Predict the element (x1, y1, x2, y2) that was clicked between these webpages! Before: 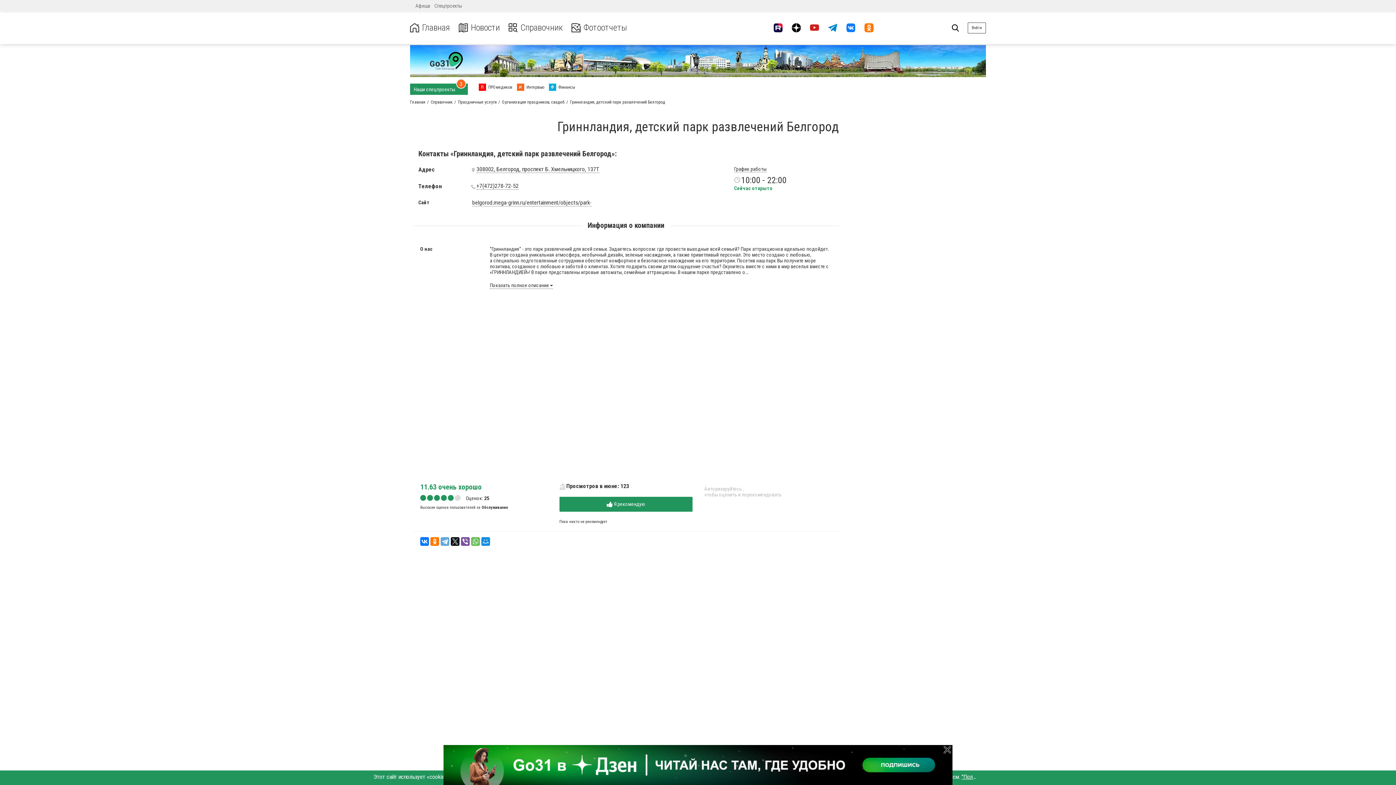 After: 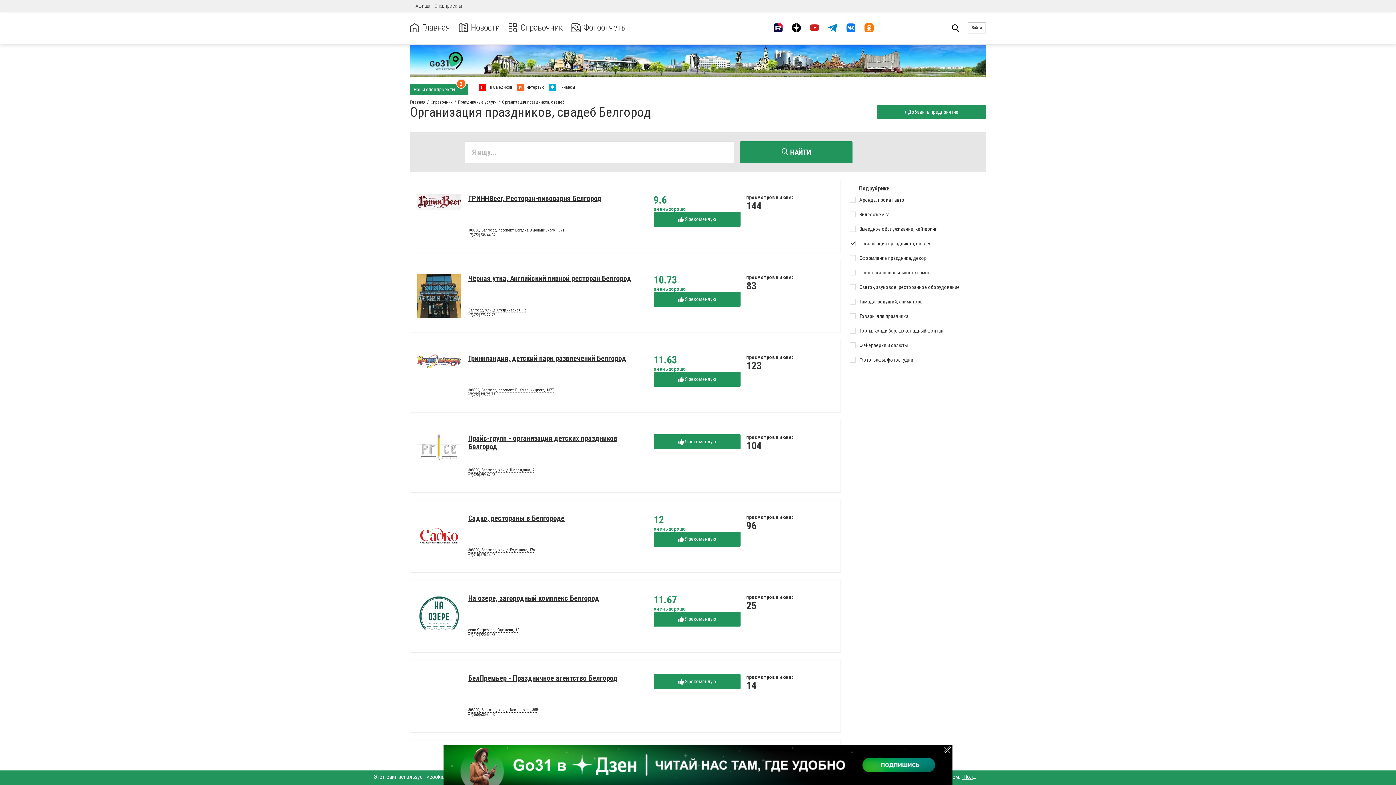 Action: label: Организация праздников, свадеб  bbox: (502, 99, 565, 104)